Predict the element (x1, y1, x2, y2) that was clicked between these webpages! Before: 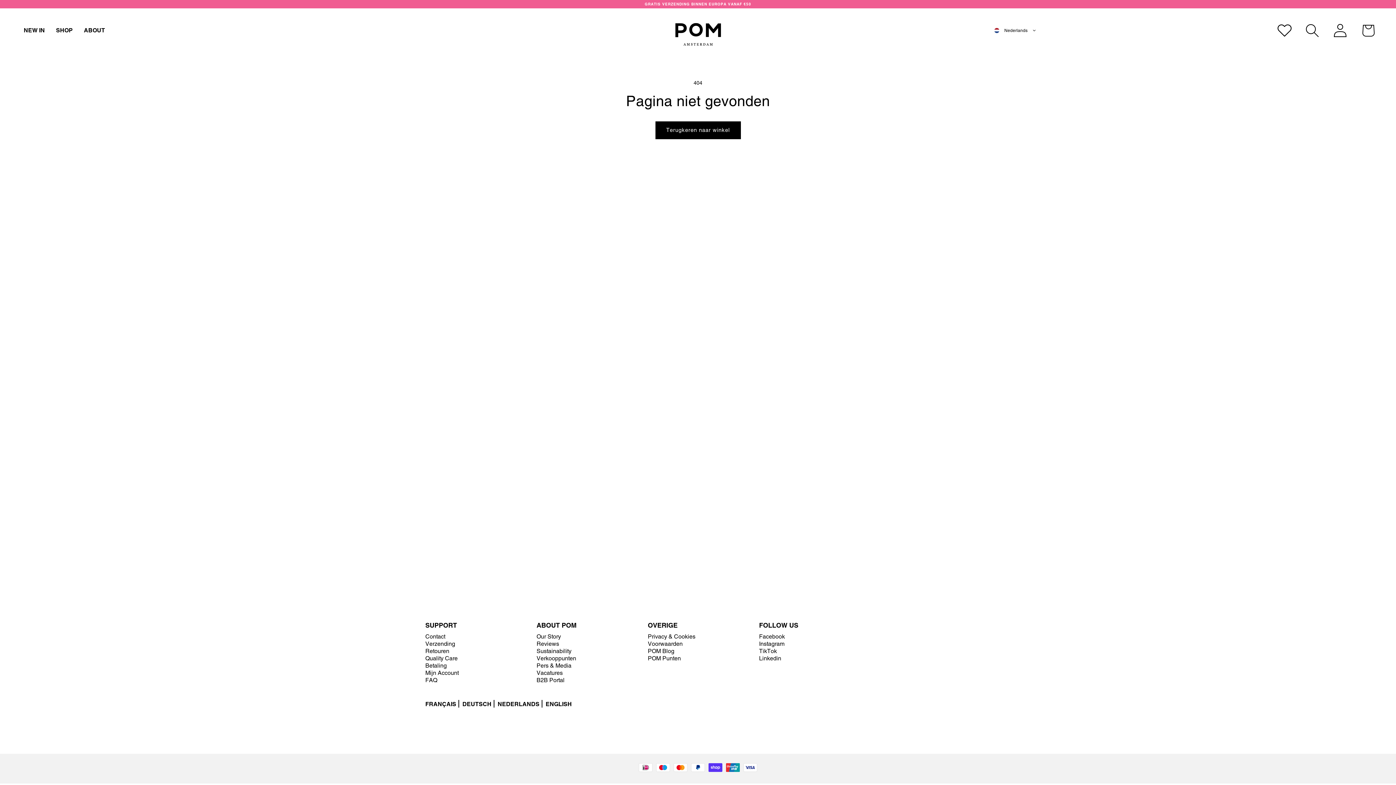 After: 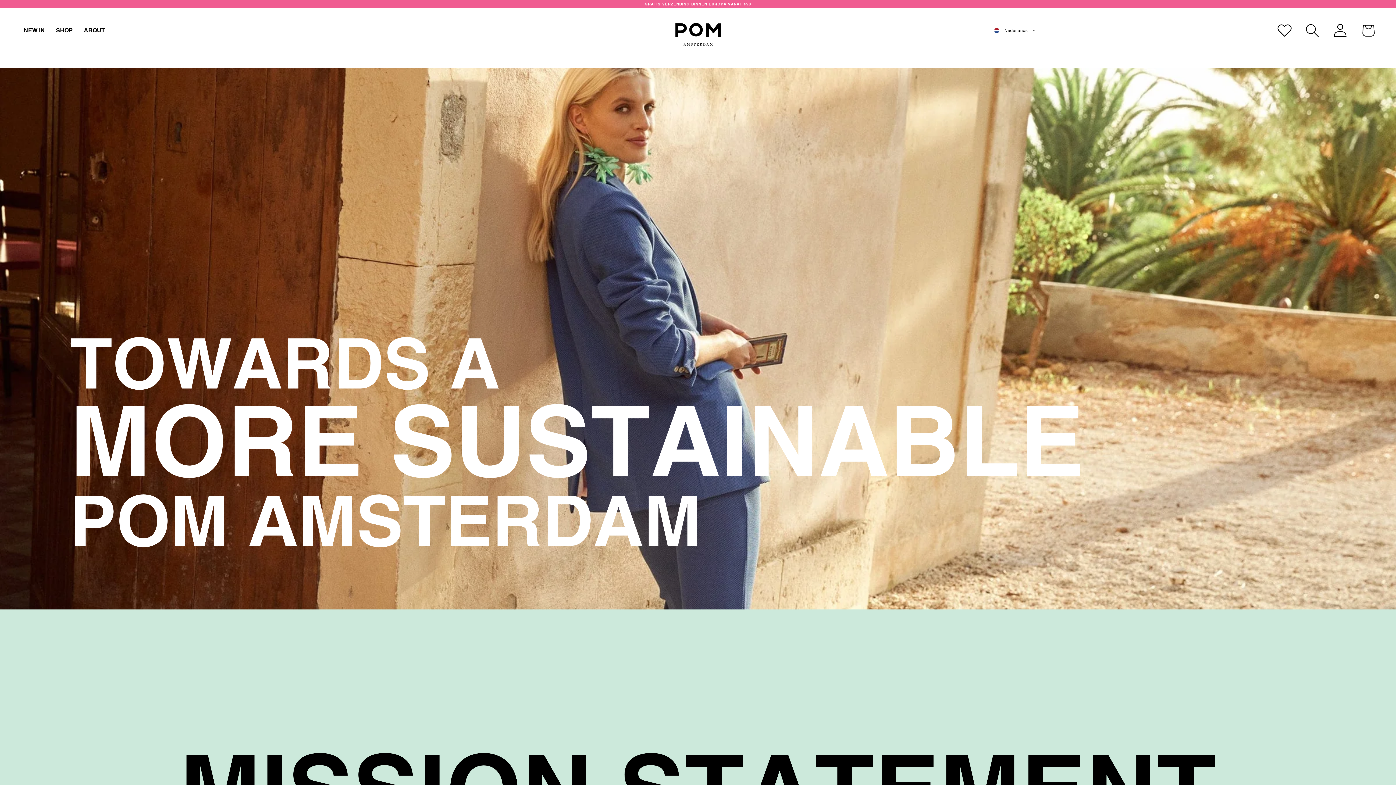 Action: label: Sustainability bbox: (536, 648, 571, 655)